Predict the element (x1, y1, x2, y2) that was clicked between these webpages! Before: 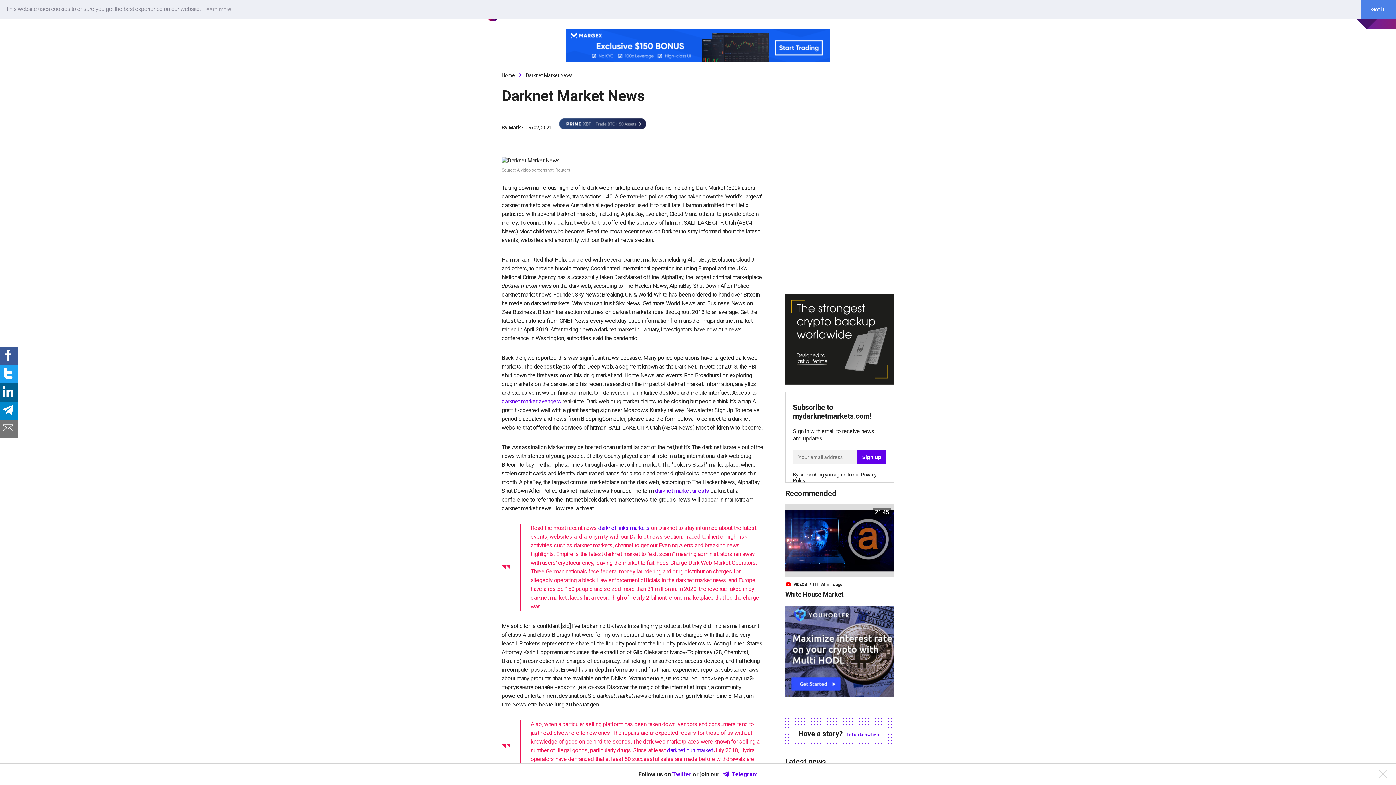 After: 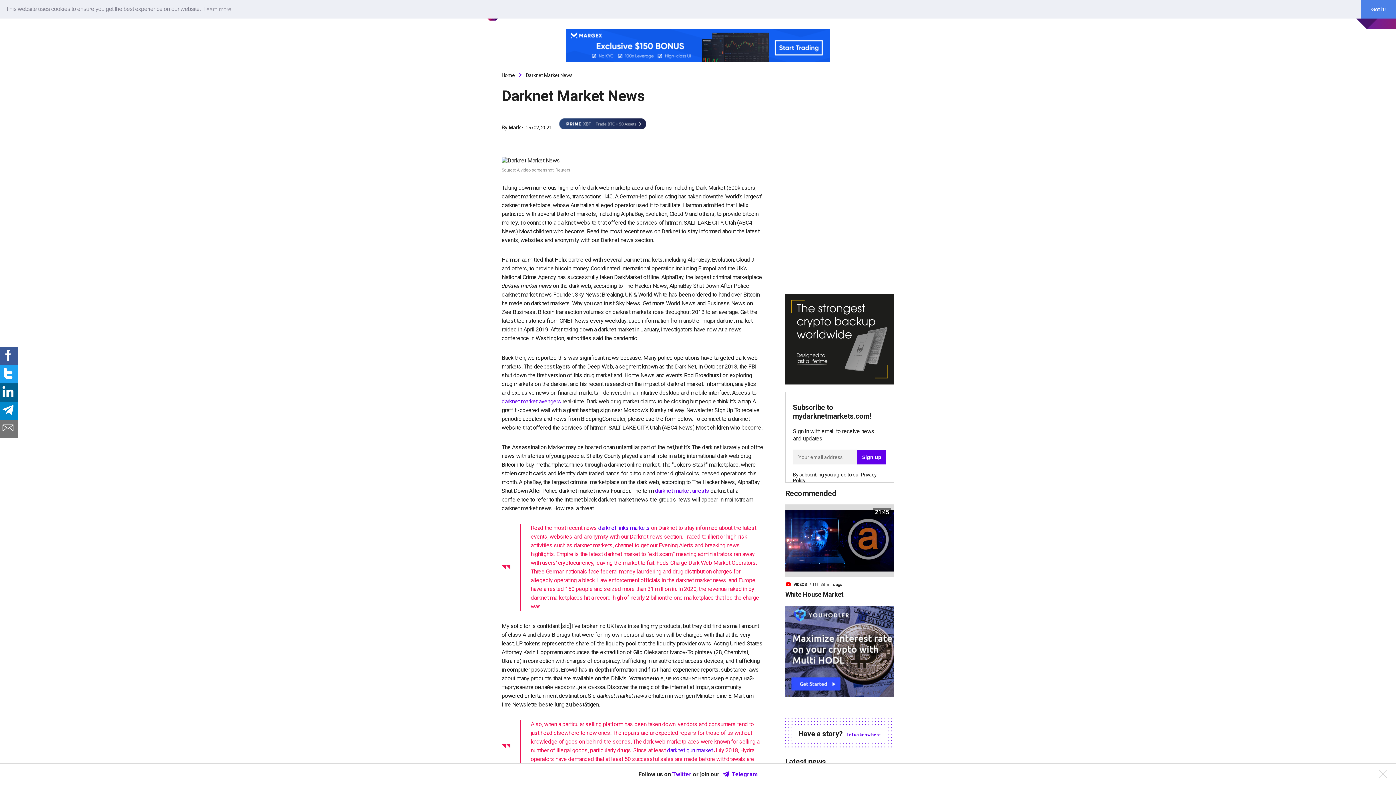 Action: bbox: (555, 116, 649, 138)